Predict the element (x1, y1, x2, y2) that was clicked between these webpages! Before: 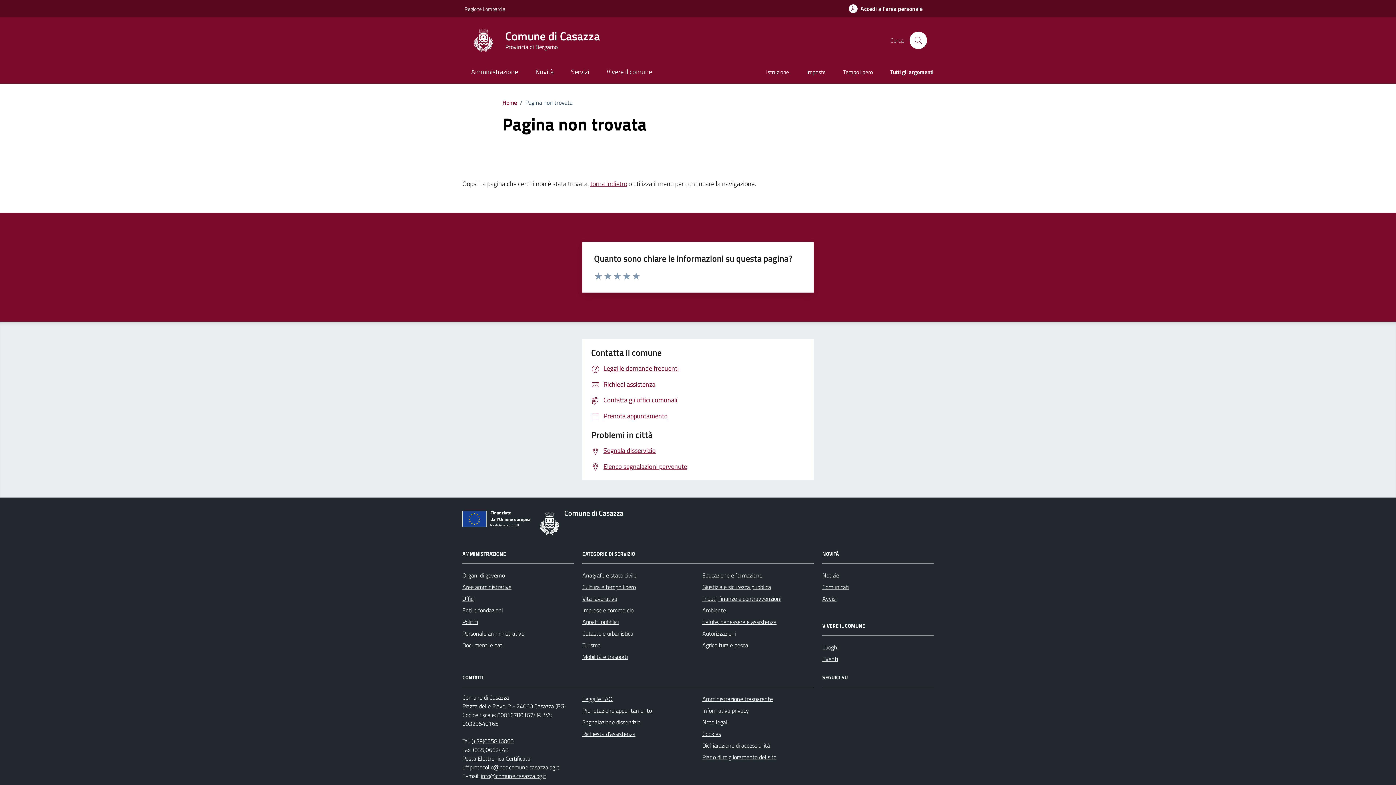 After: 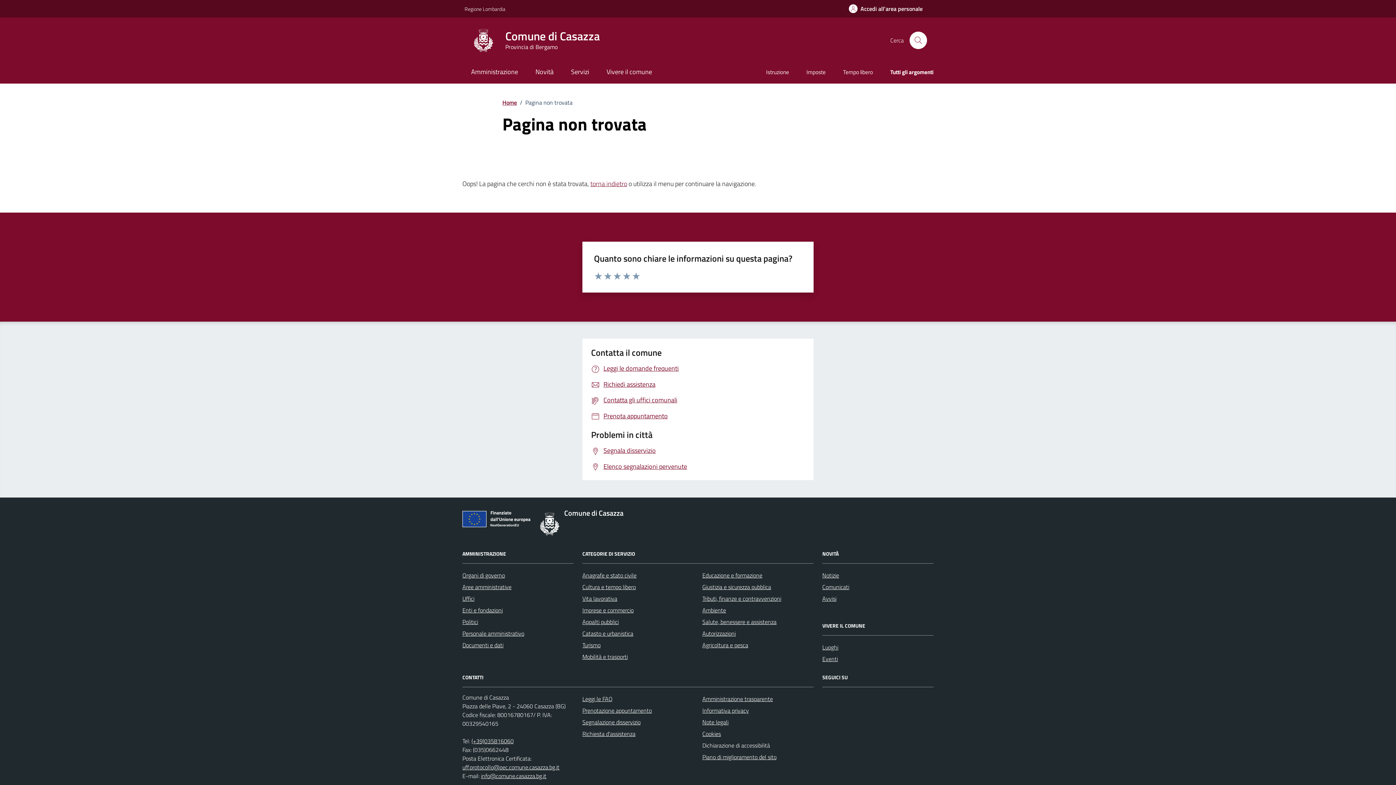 Action: label: Dichiarazione di accessibilità bbox: (702, 740, 770, 751)